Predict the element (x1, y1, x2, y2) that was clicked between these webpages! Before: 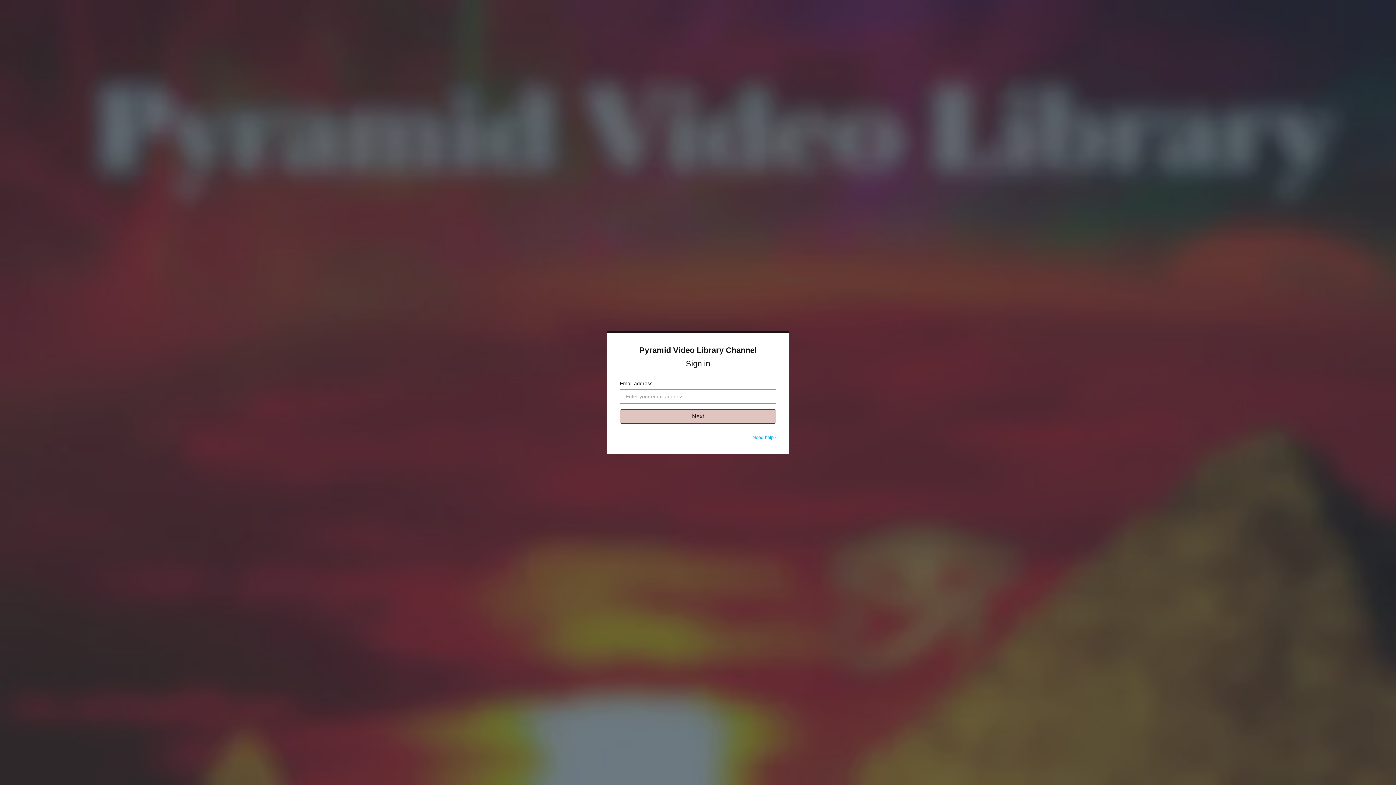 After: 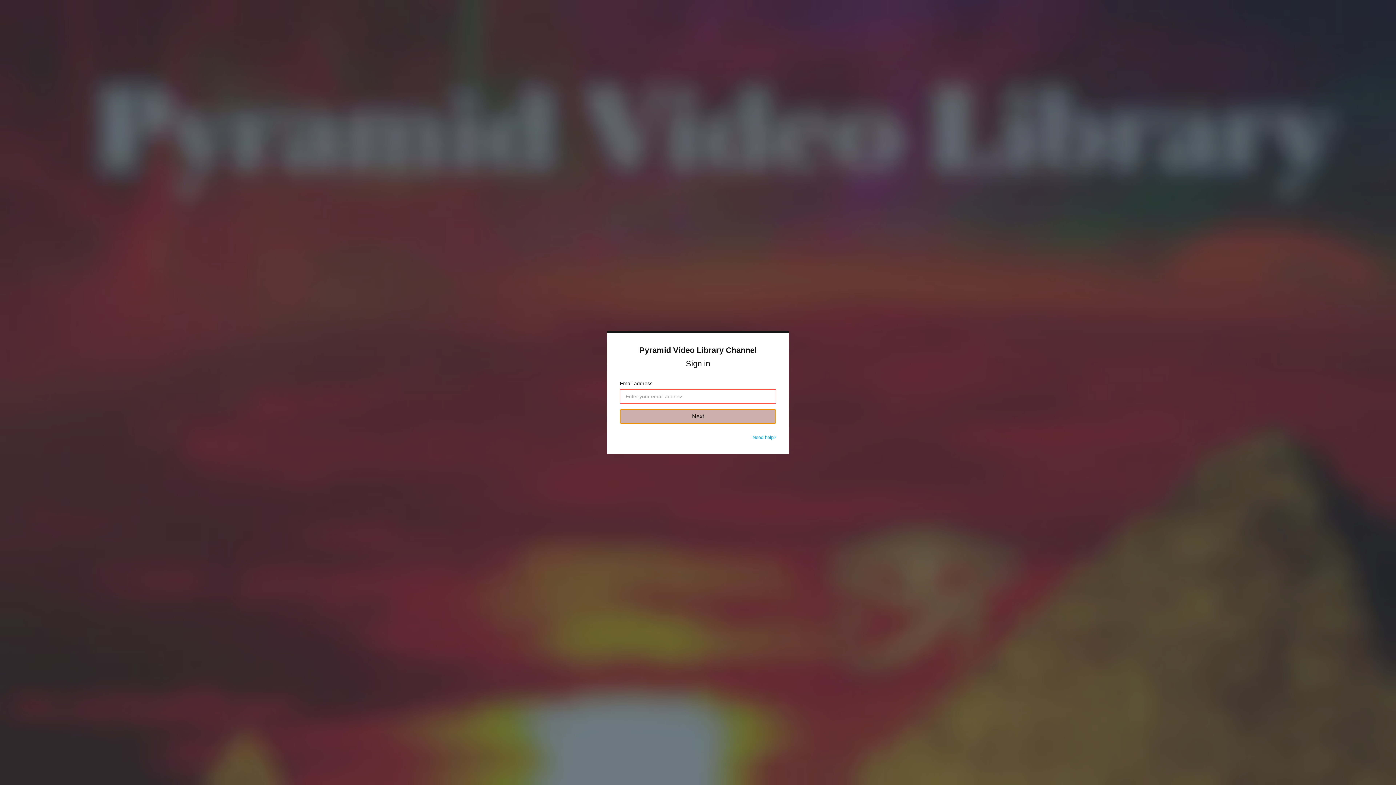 Action: bbox: (620, 409, 776, 424) label: Next